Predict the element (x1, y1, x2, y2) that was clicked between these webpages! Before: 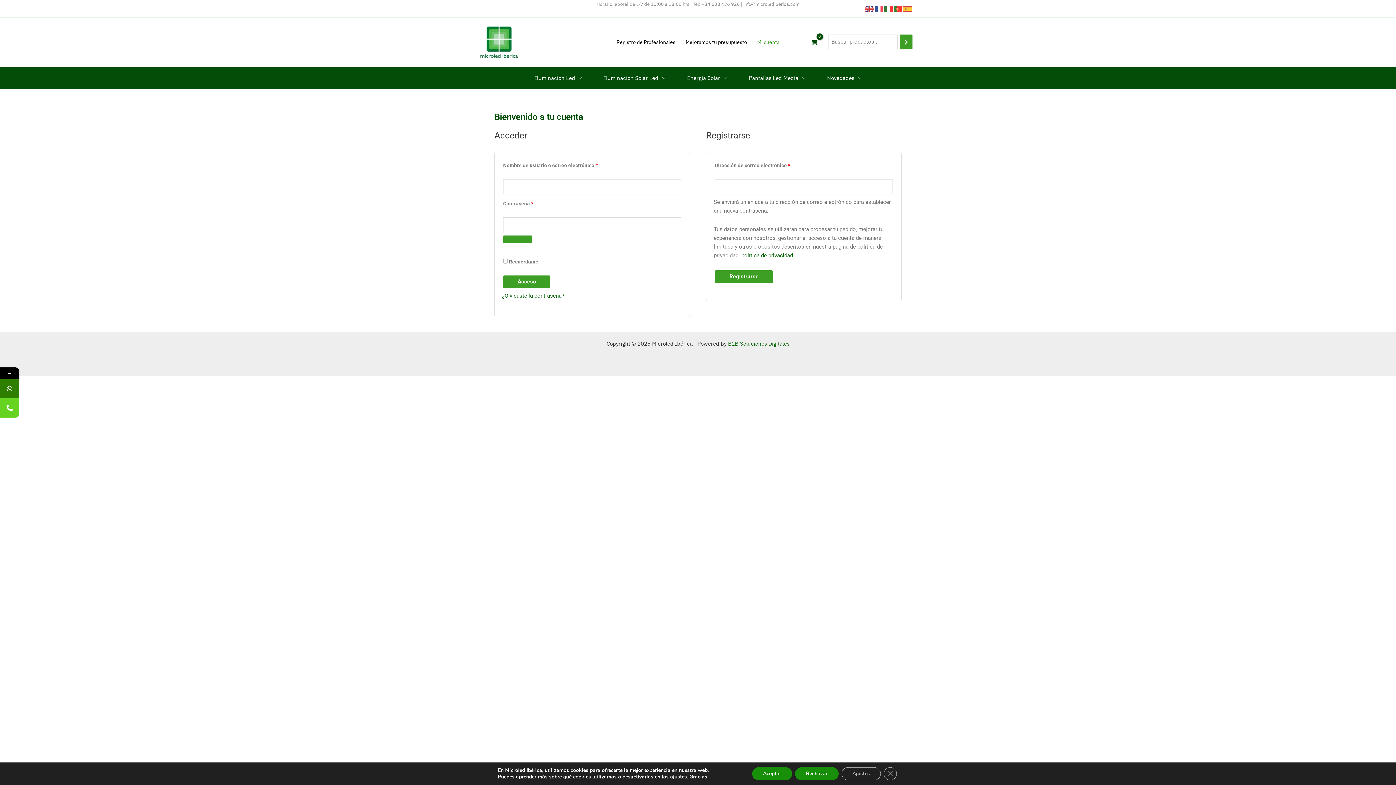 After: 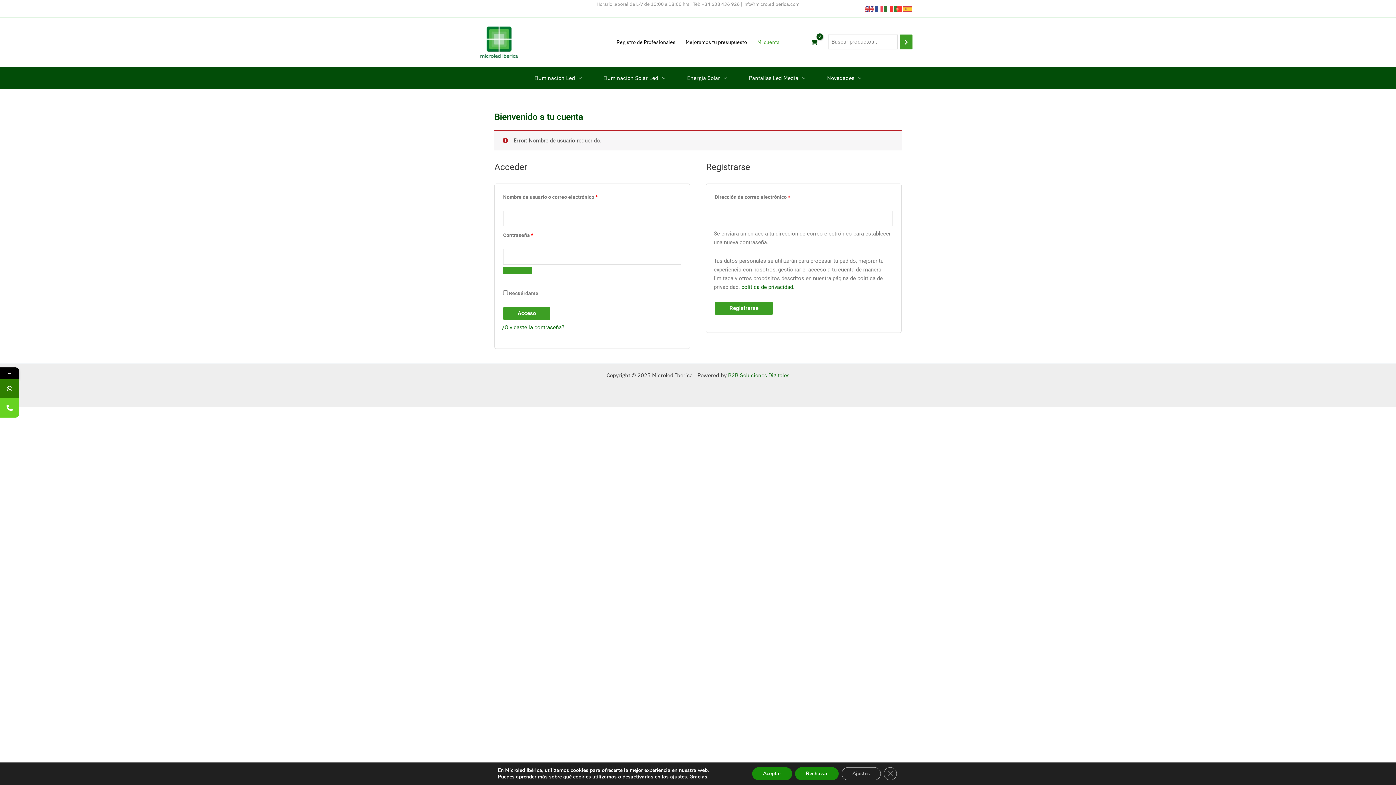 Action: label: Acceso bbox: (503, 265, 550, 278)